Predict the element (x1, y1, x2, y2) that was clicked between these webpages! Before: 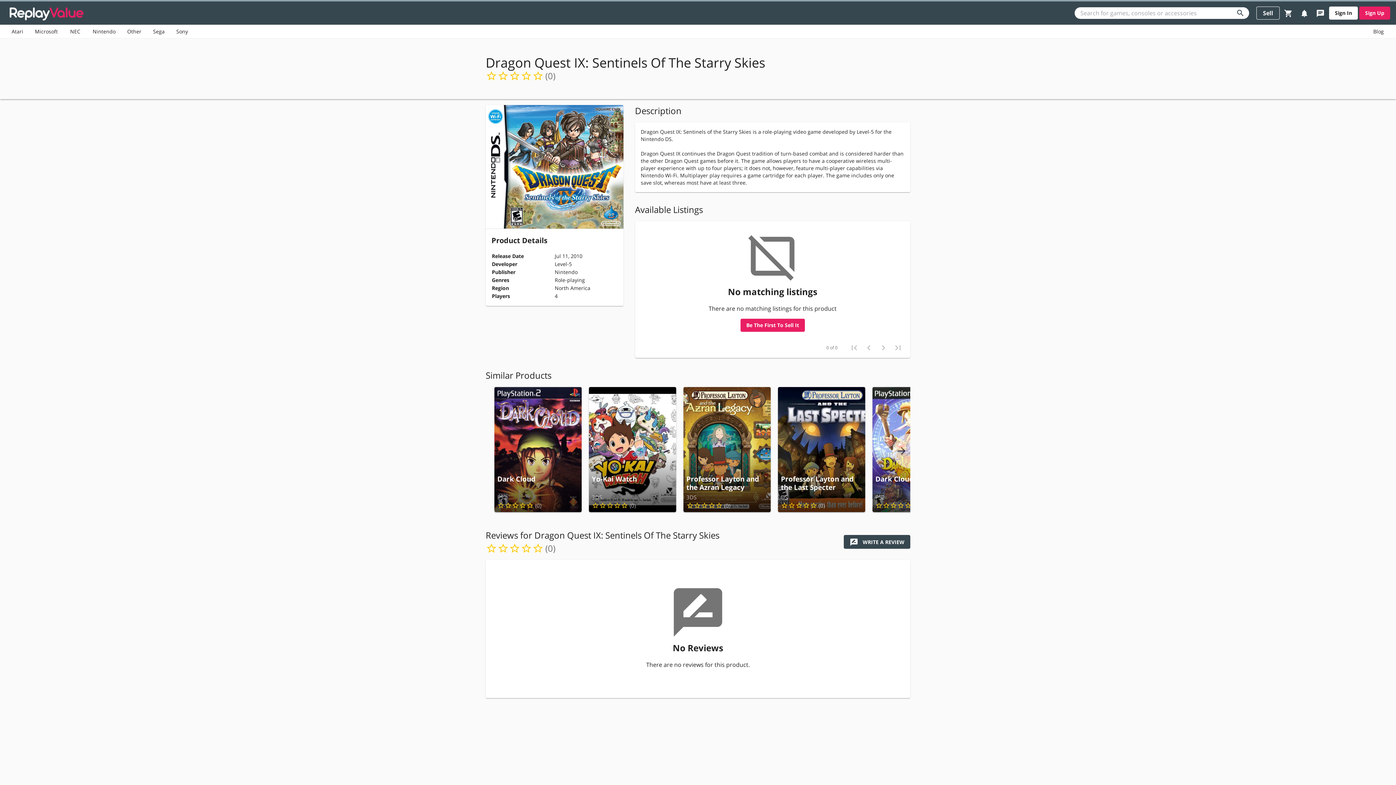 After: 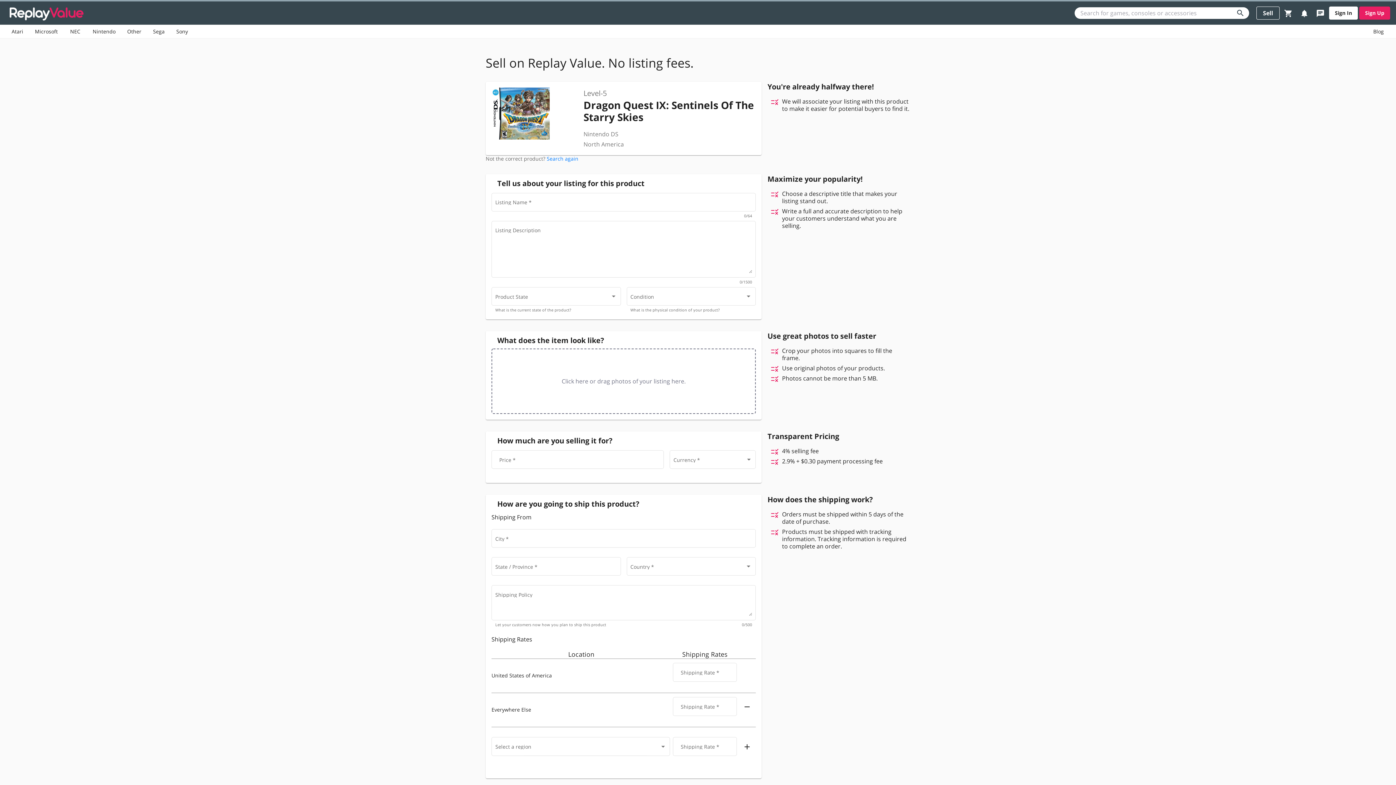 Action: bbox: (740, 318, 805, 332) label: Be The First To Sell It